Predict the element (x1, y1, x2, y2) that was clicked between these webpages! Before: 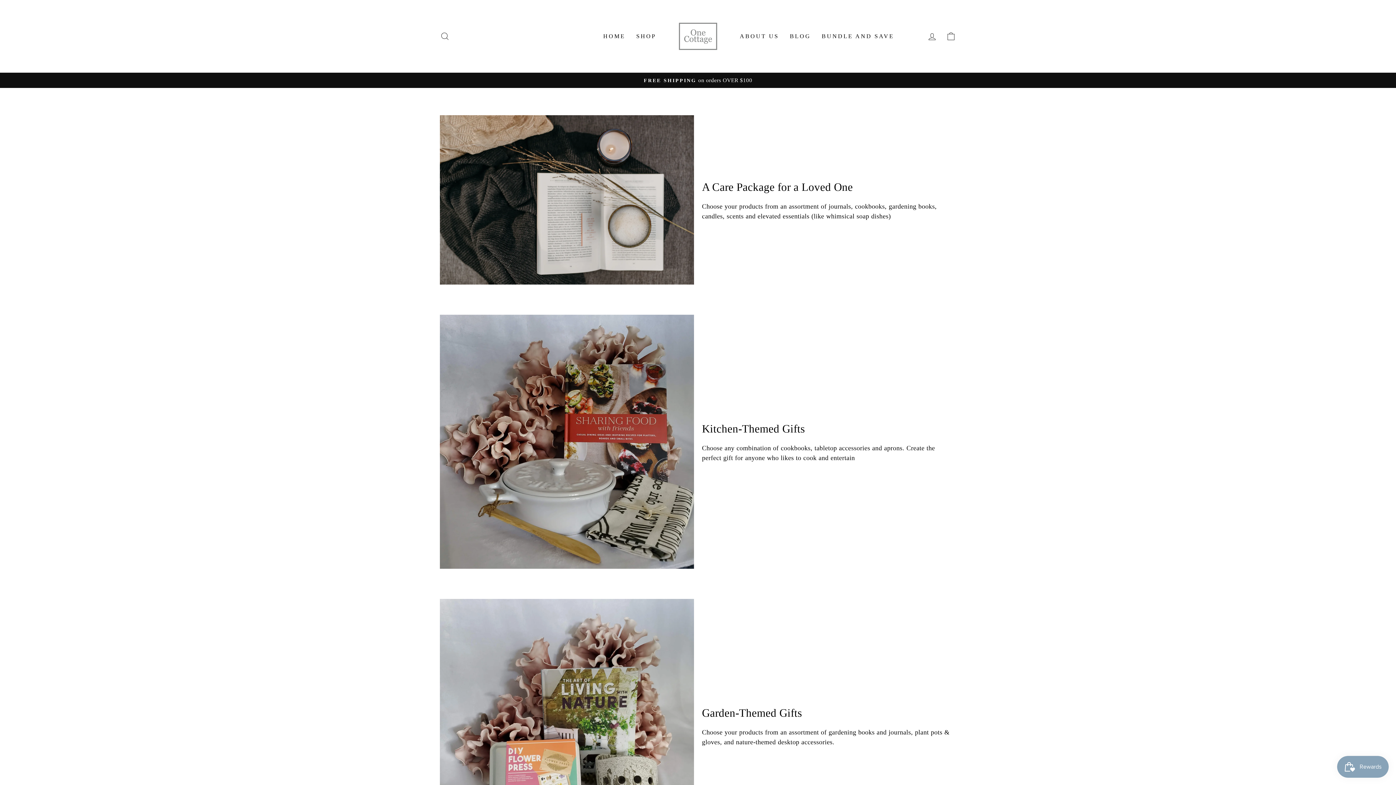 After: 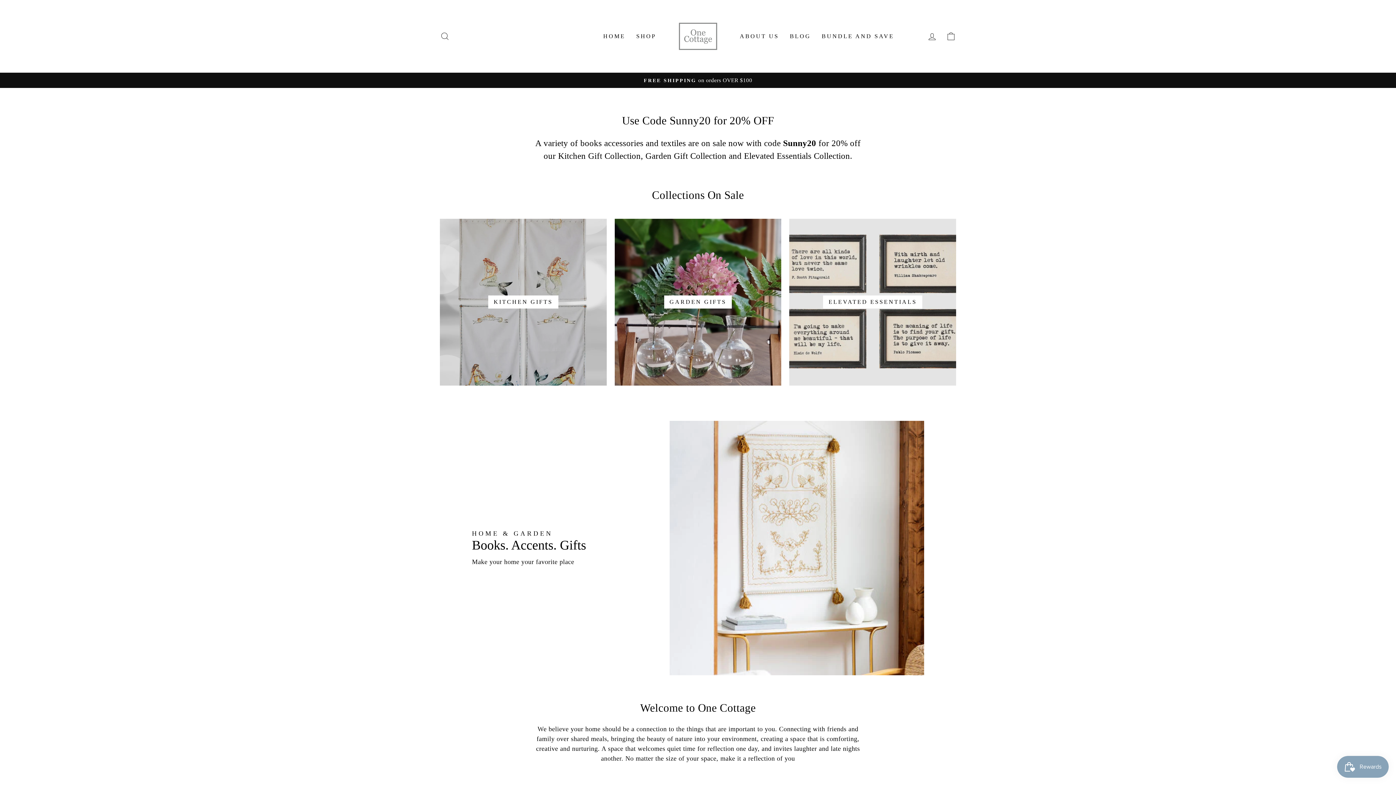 Action: bbox: (672, 10, 723, 61)